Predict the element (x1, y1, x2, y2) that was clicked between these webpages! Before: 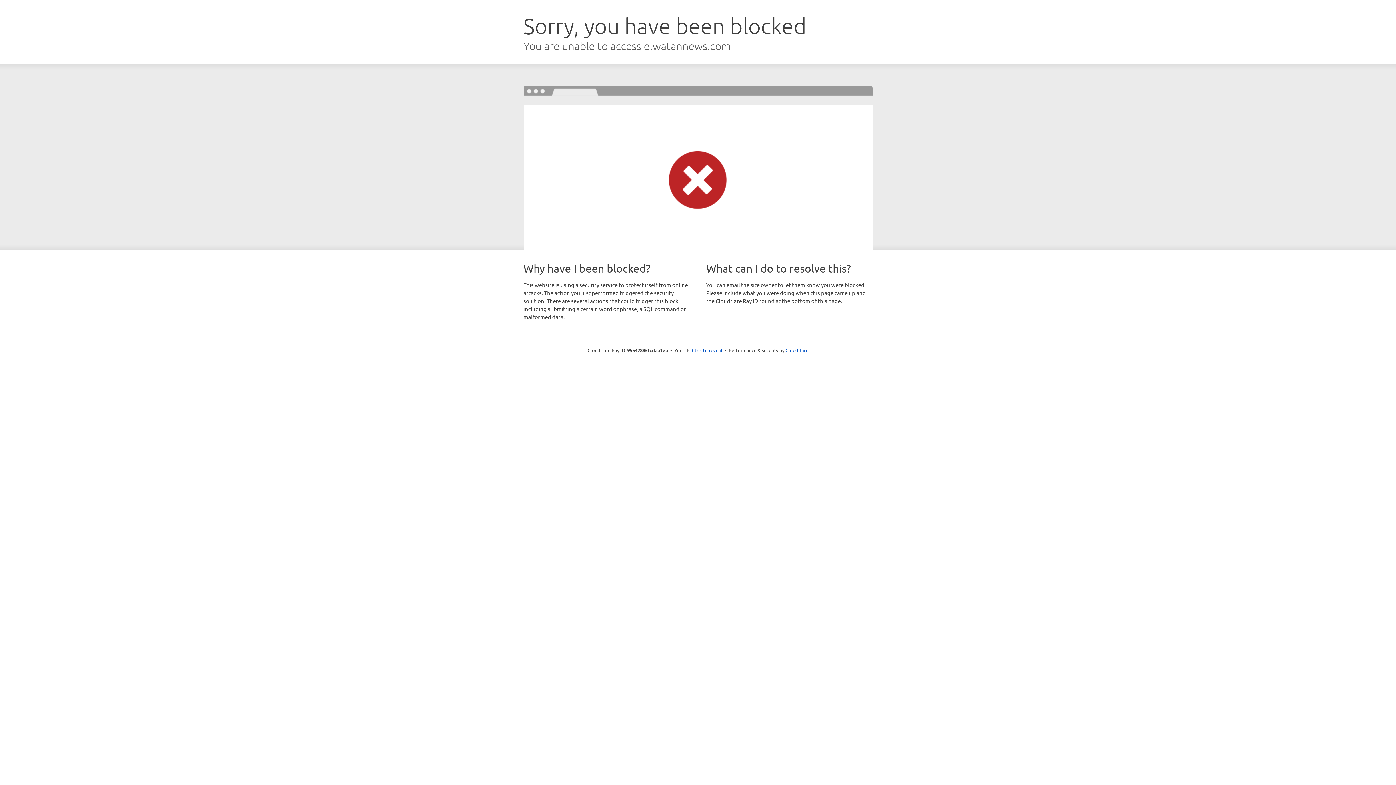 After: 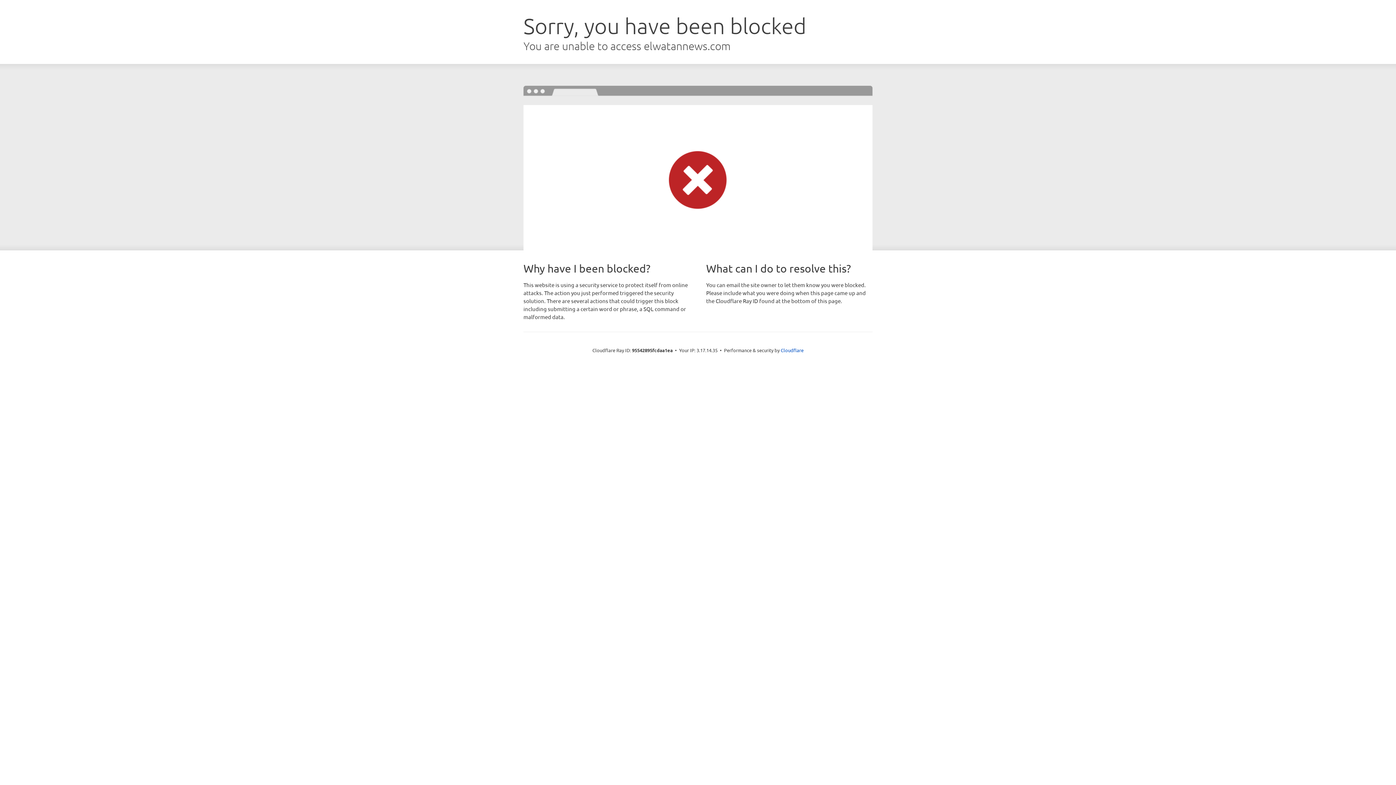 Action: bbox: (692, 346, 722, 353) label: Click to reveal